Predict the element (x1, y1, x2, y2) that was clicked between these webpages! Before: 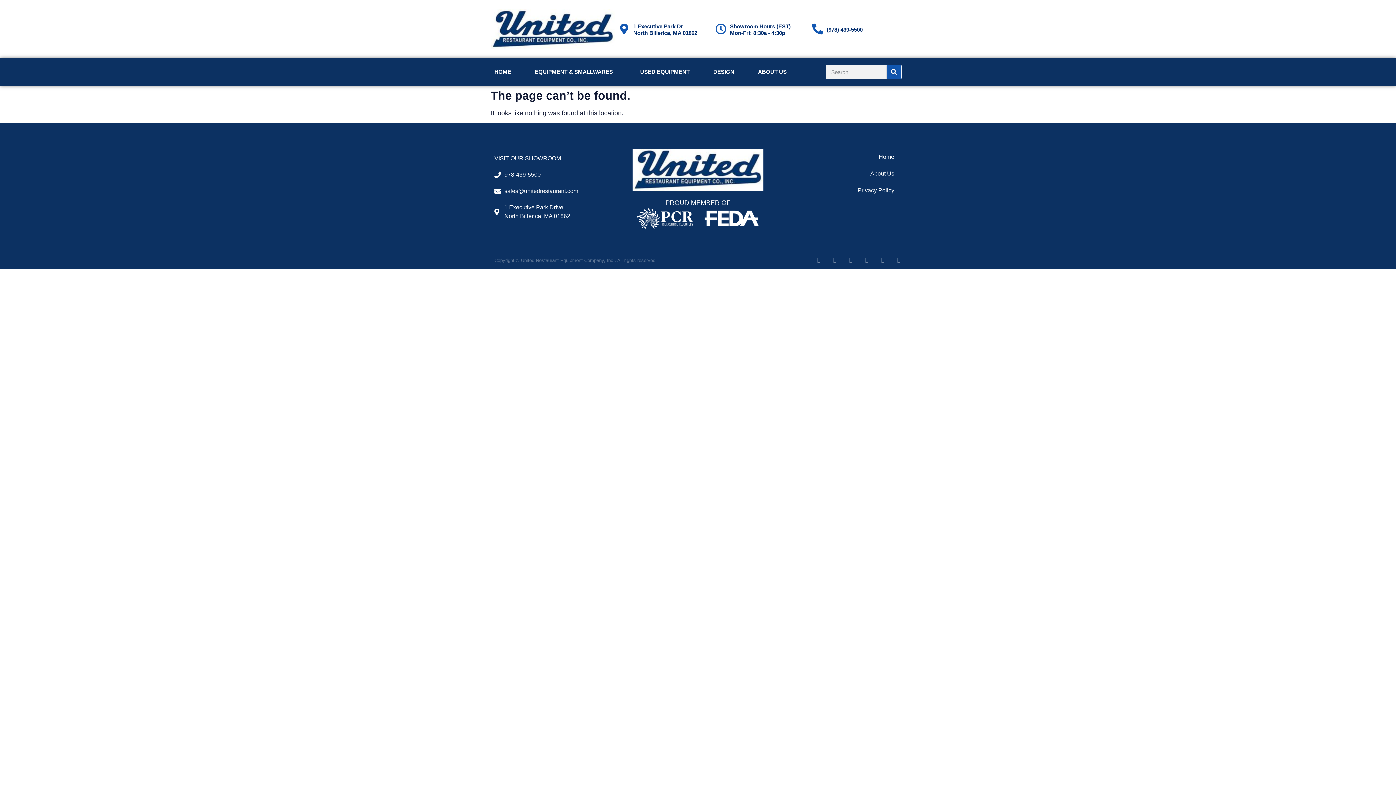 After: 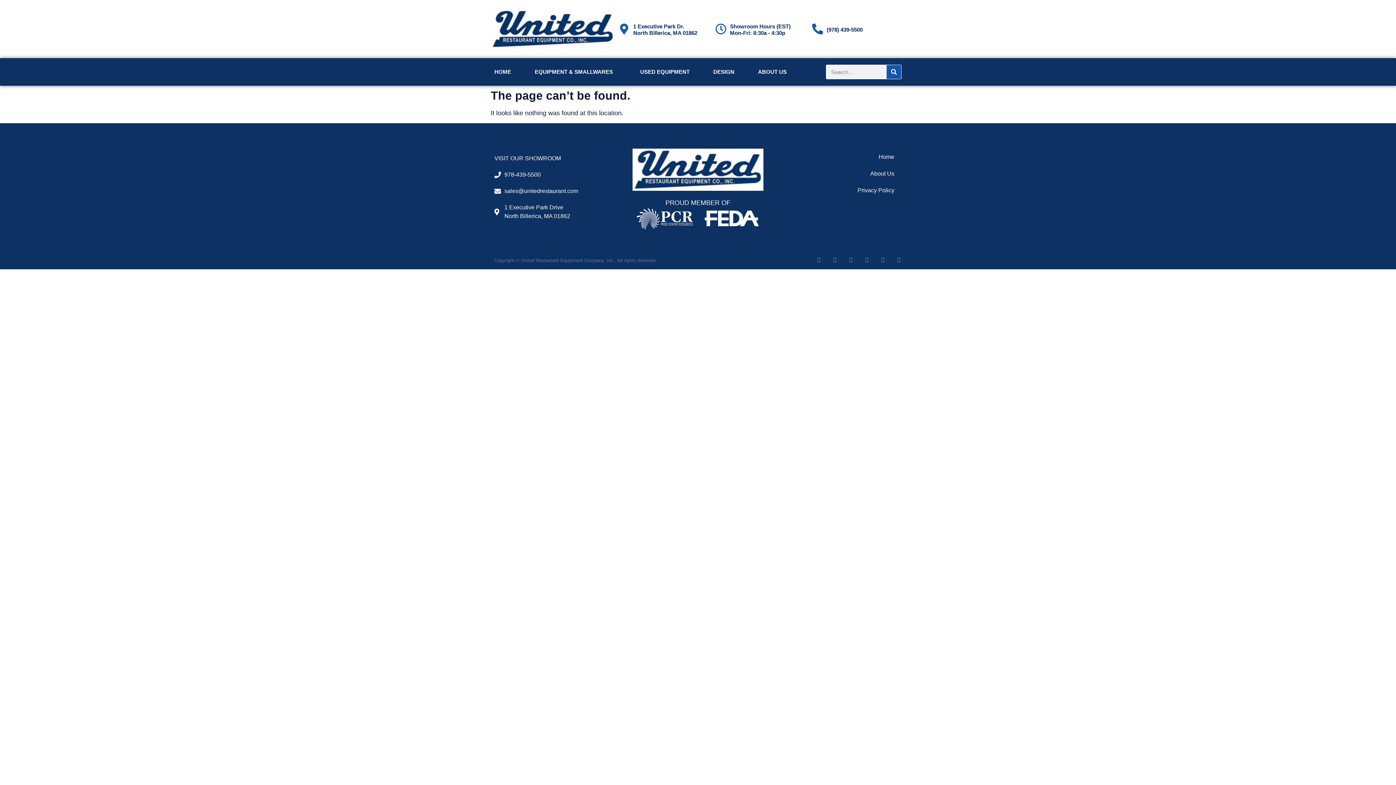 Action: bbox: (826, 26, 862, 32) label: (978) 439-5500